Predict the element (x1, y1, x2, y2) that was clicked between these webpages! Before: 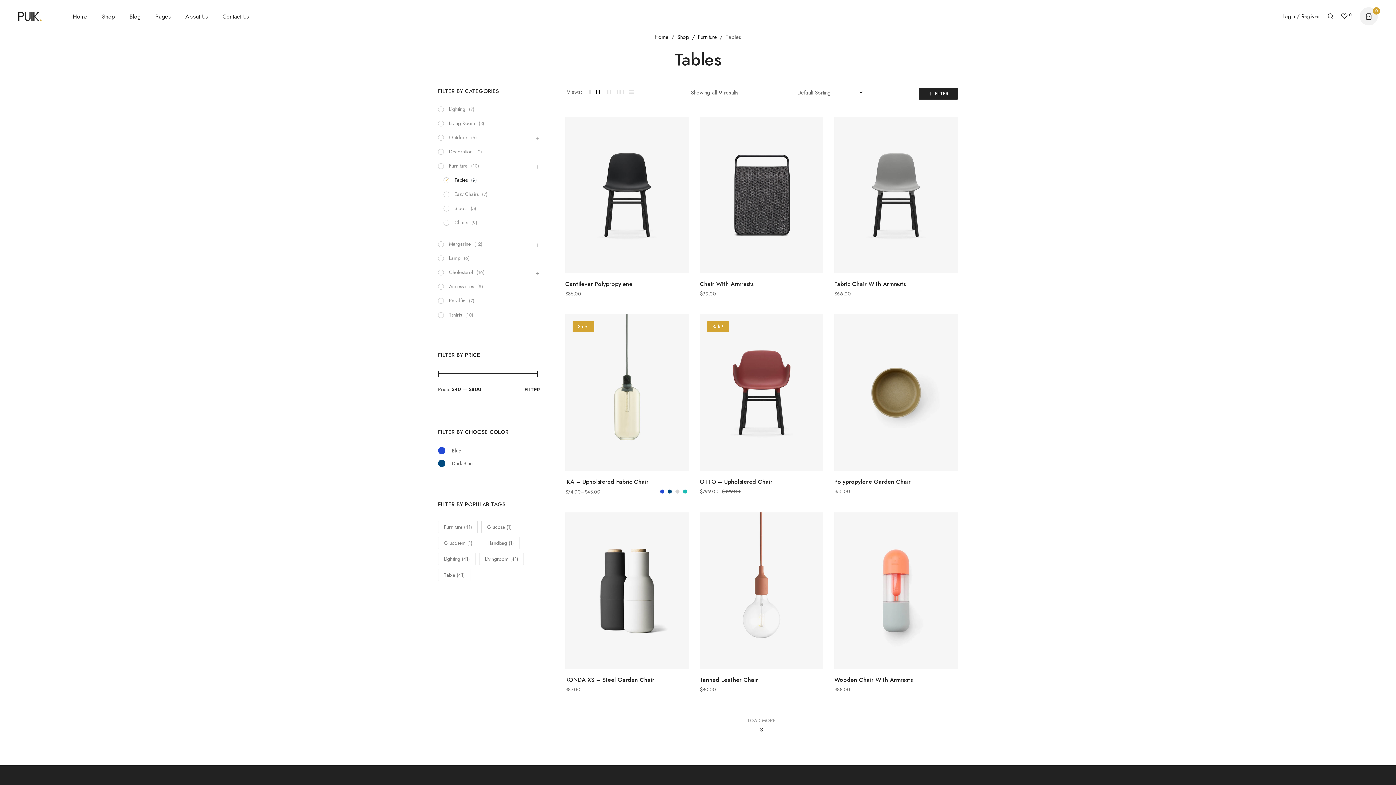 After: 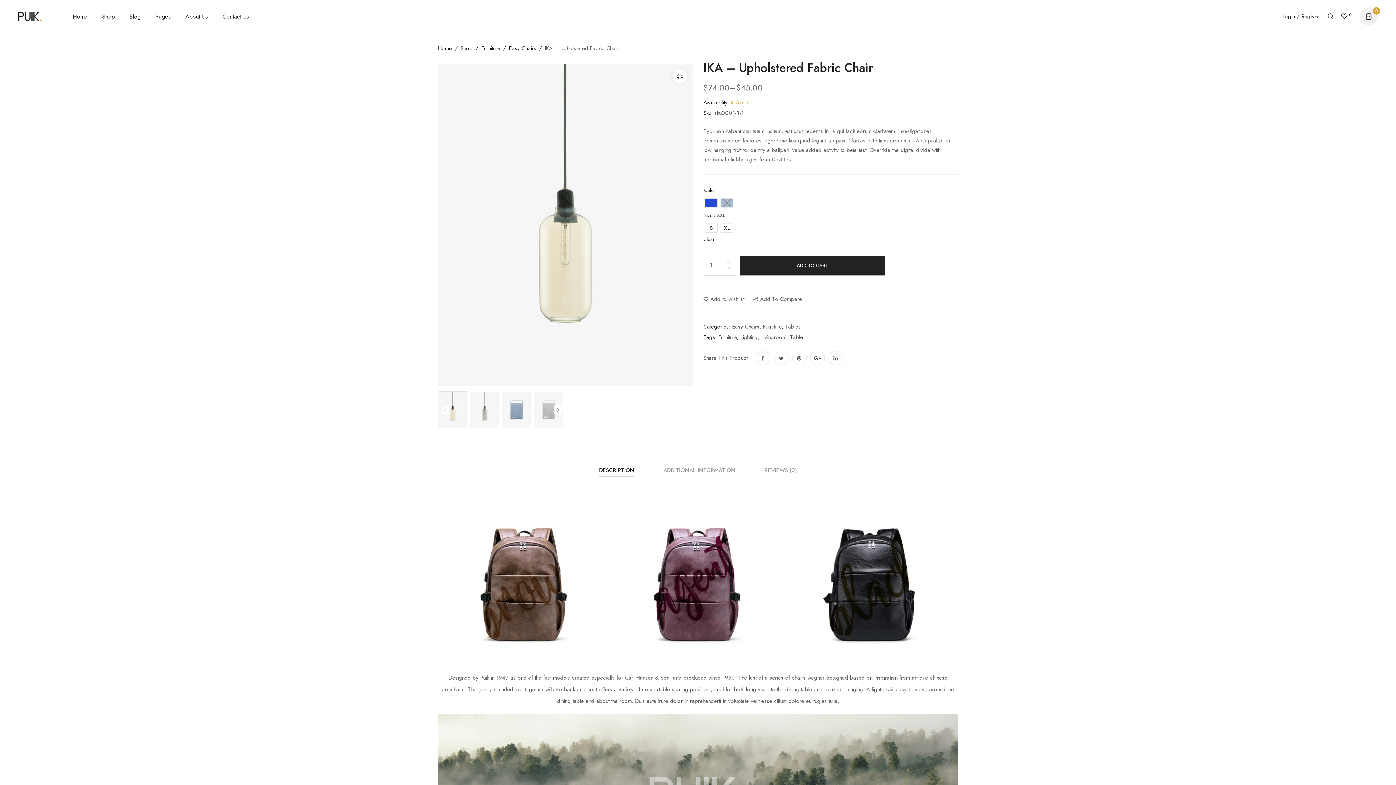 Action: bbox: (565, 314, 689, 471)